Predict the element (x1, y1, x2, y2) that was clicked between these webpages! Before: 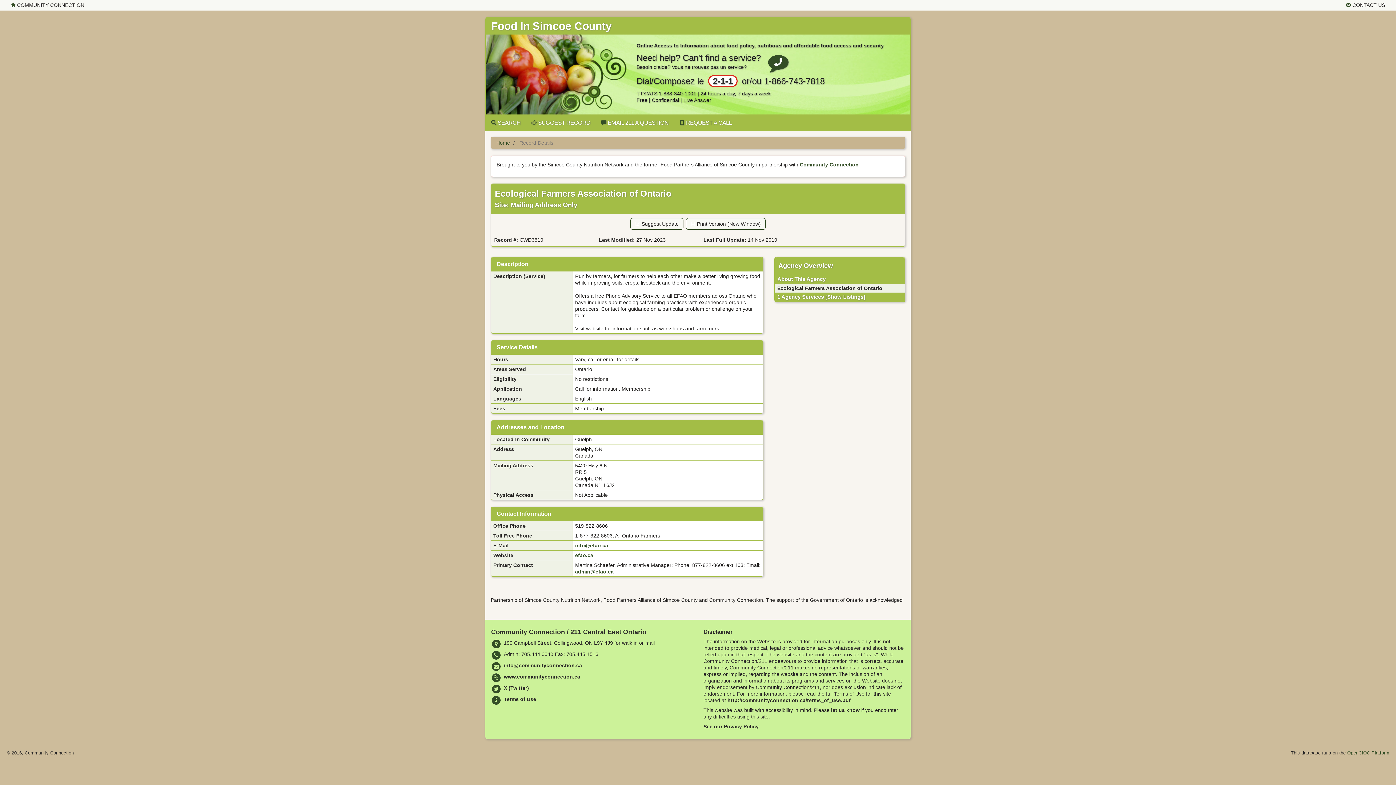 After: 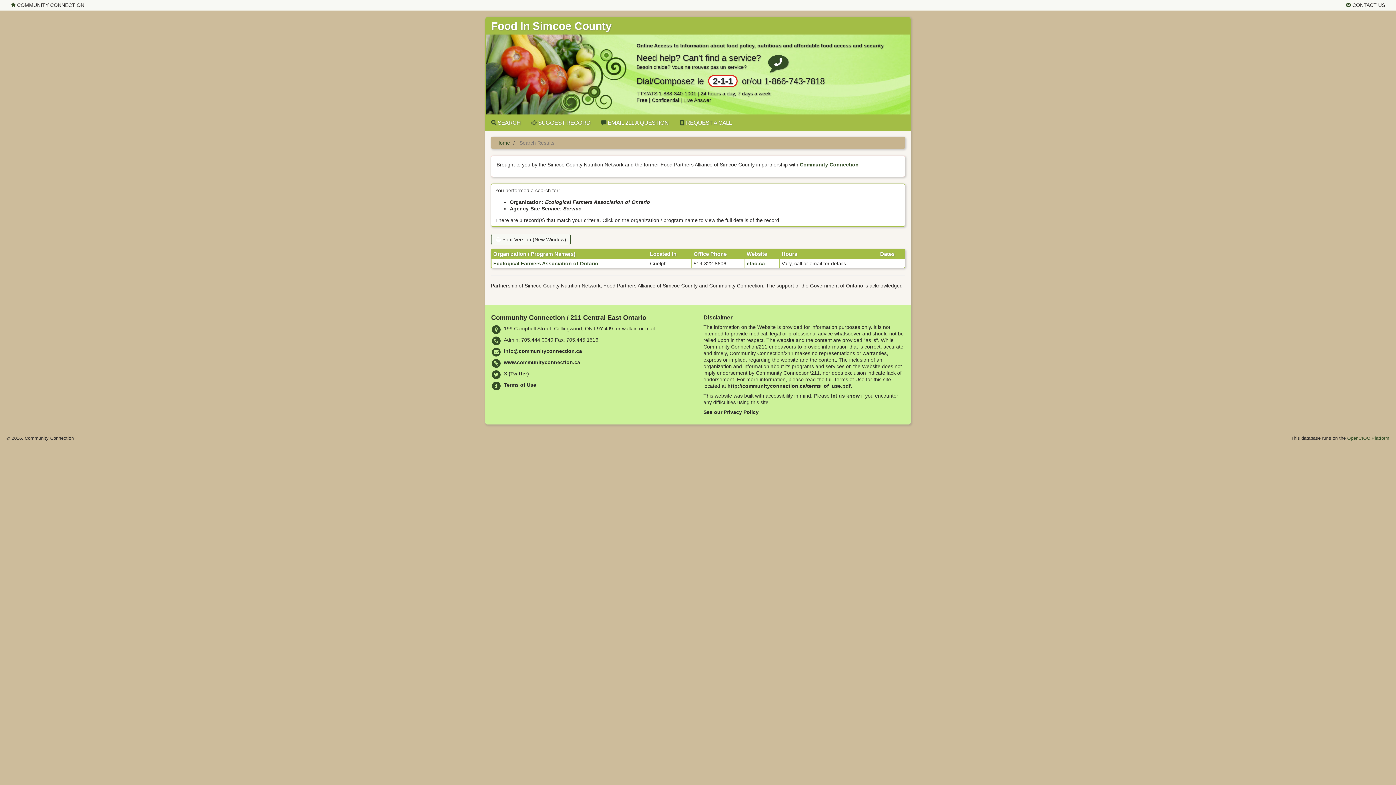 Action: label: [Show Listings] bbox: (825, 294, 865, 299)